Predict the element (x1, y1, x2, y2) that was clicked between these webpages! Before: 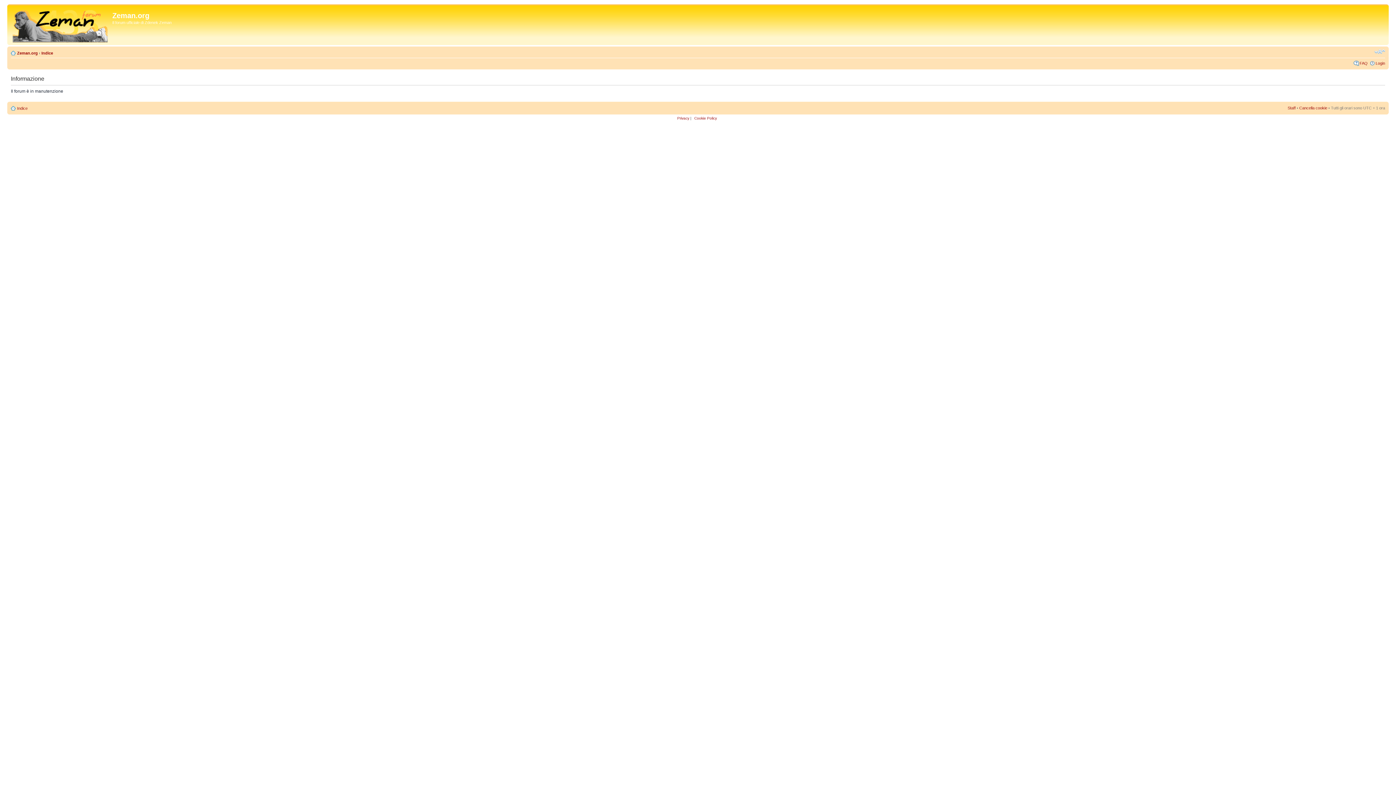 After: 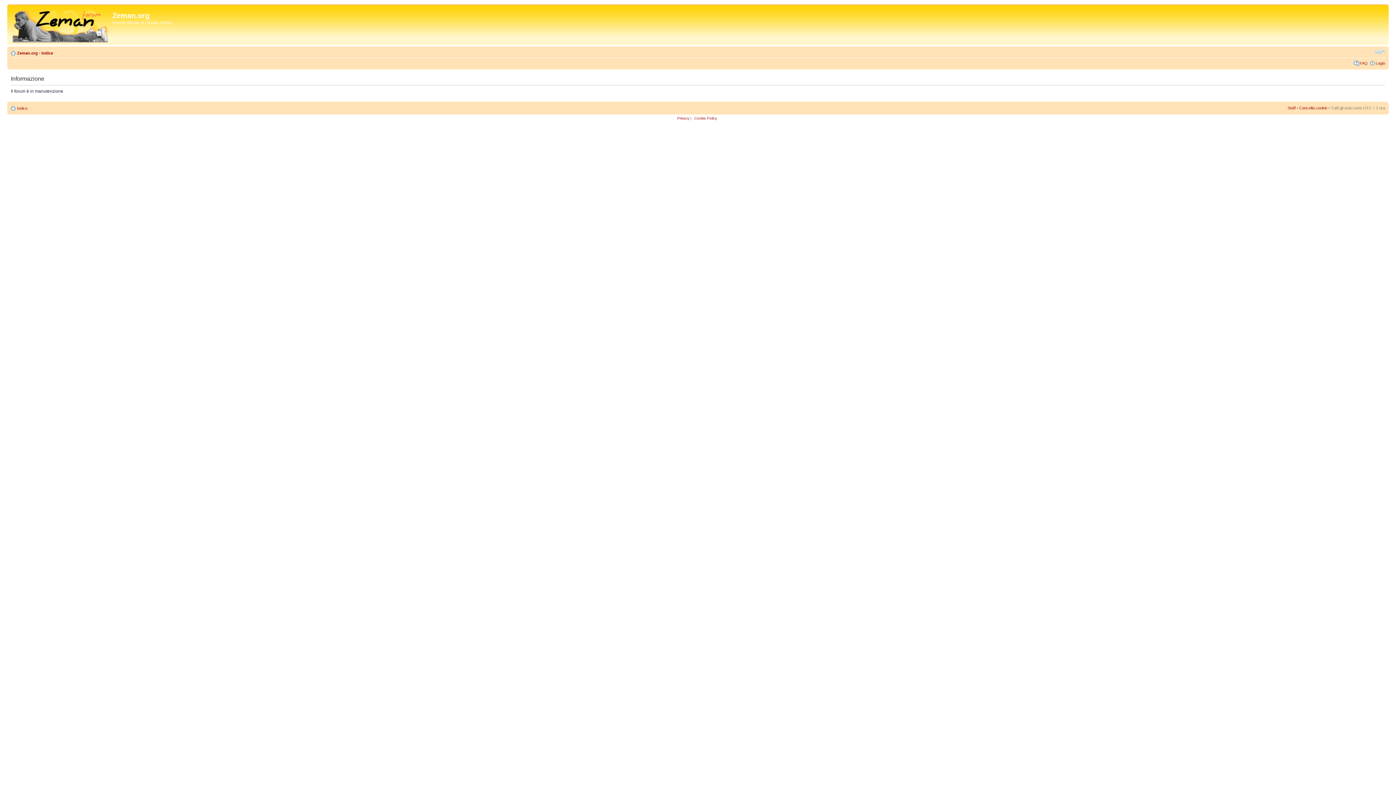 Action: bbox: (1288, 105, 1296, 110) label: Staff